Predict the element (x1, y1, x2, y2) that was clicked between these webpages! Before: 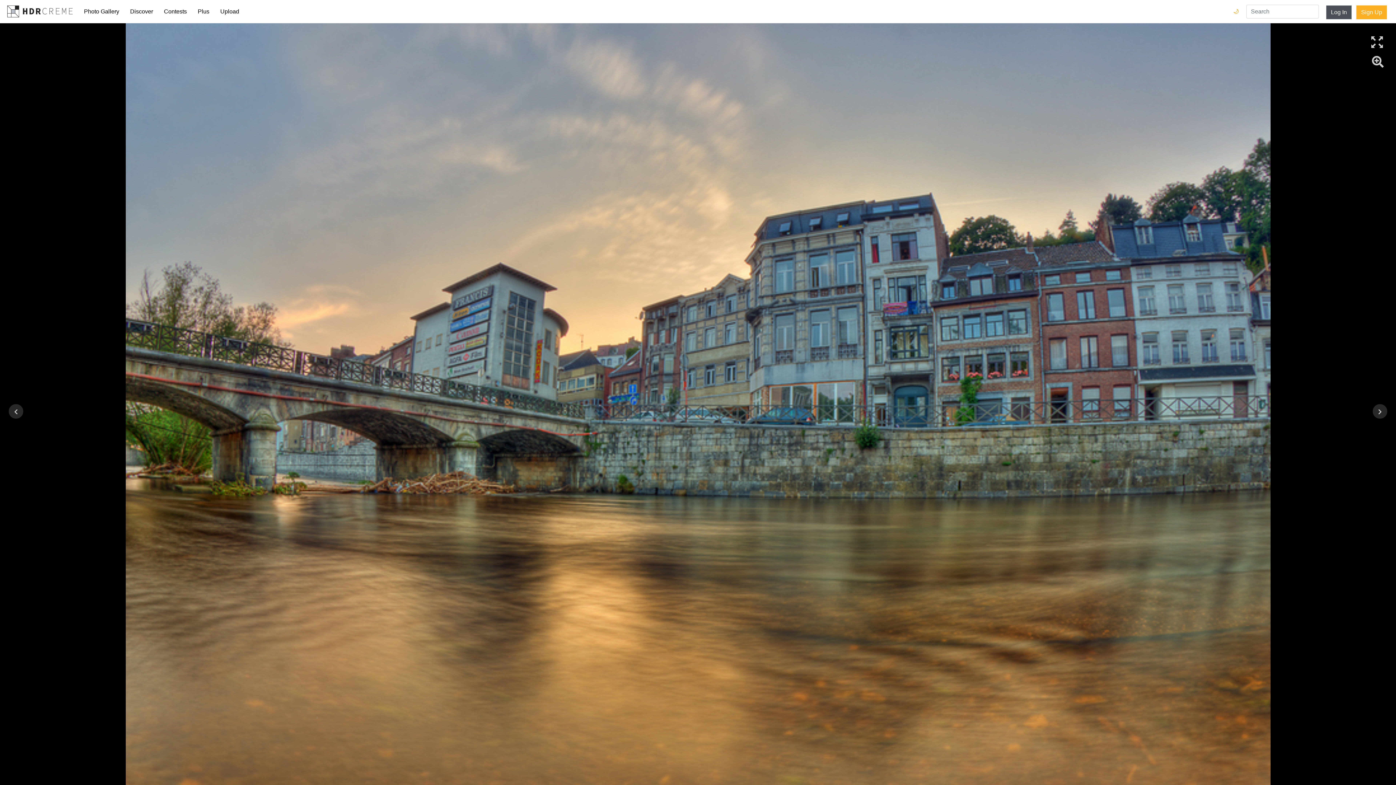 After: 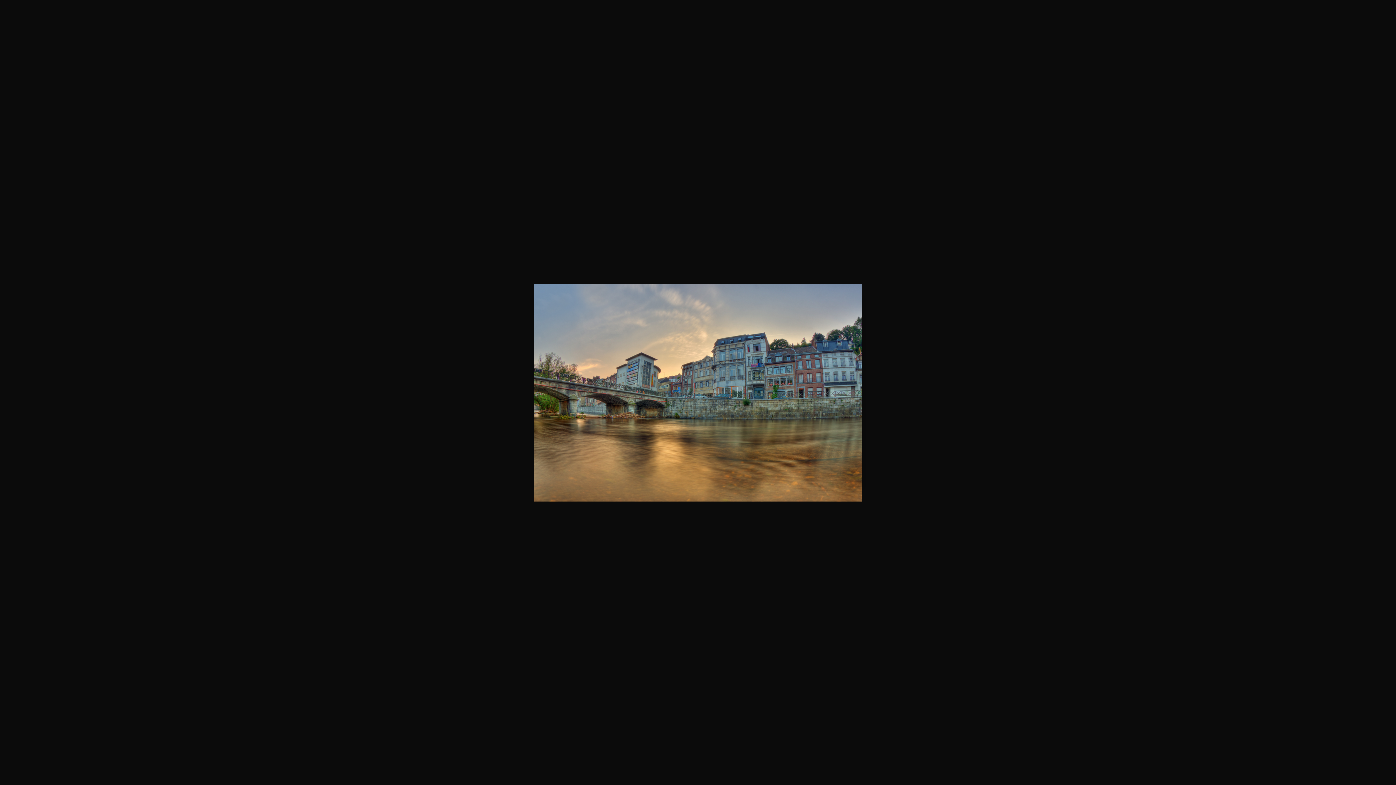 Action: bbox: (0, 23, 1396, 785)